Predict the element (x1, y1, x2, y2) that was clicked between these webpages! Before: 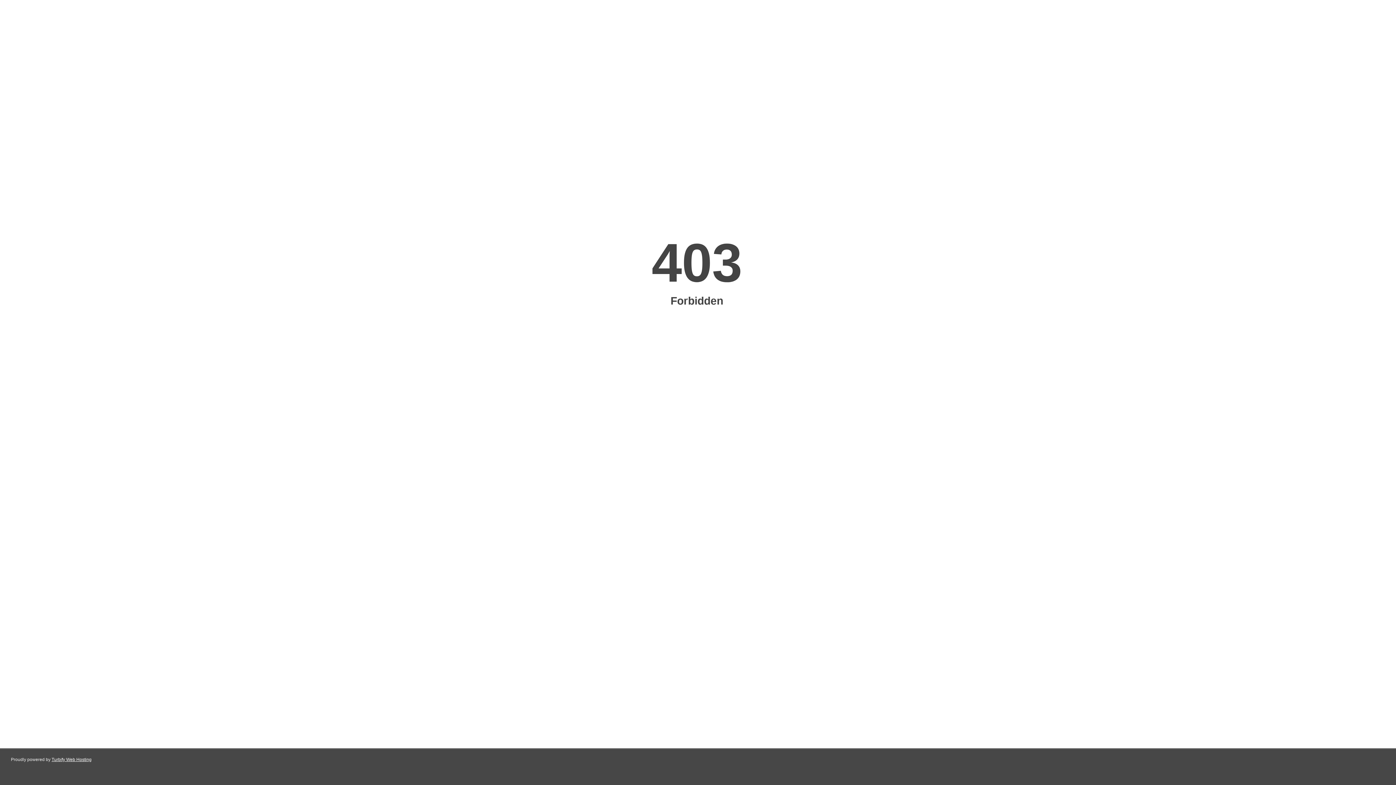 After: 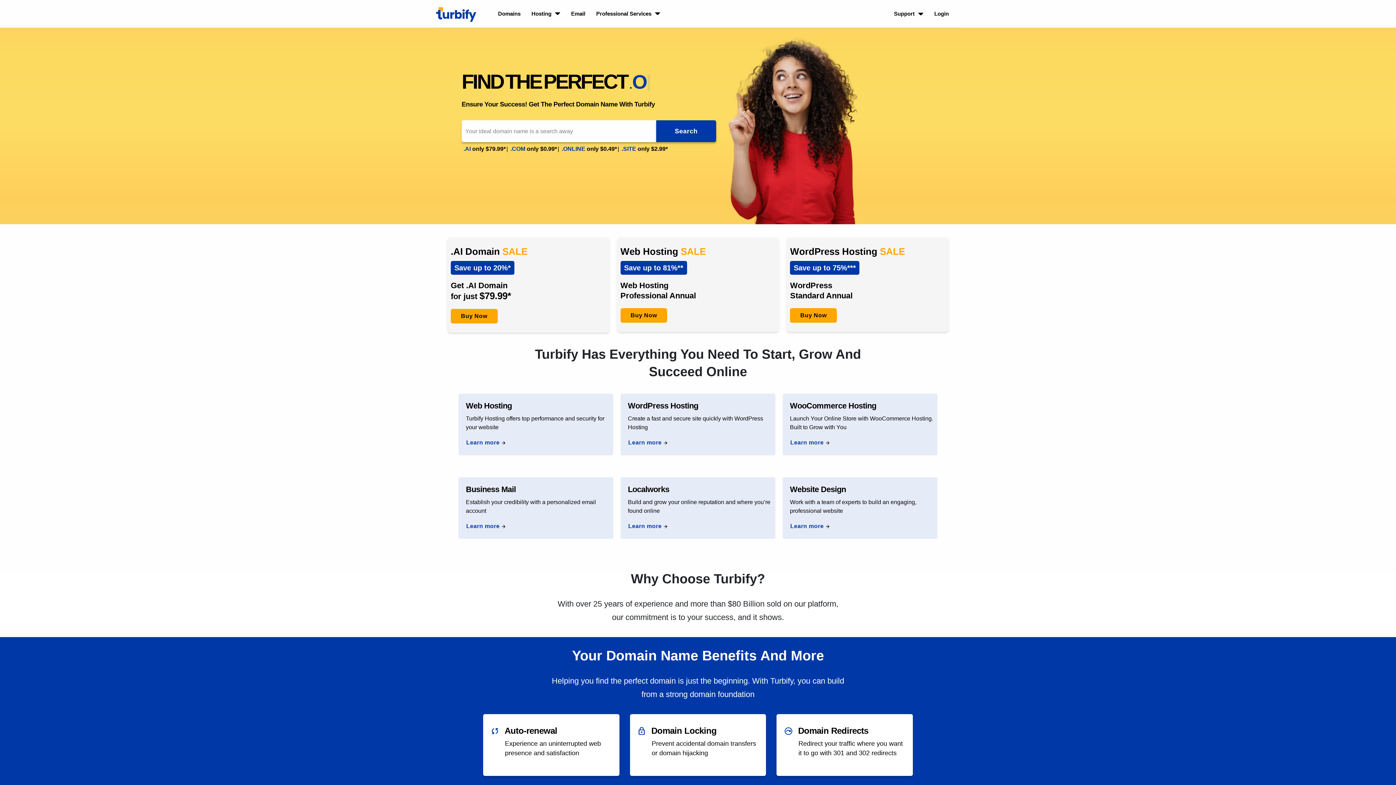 Action: label: Turbify Web Hosting bbox: (51, 757, 91, 762)